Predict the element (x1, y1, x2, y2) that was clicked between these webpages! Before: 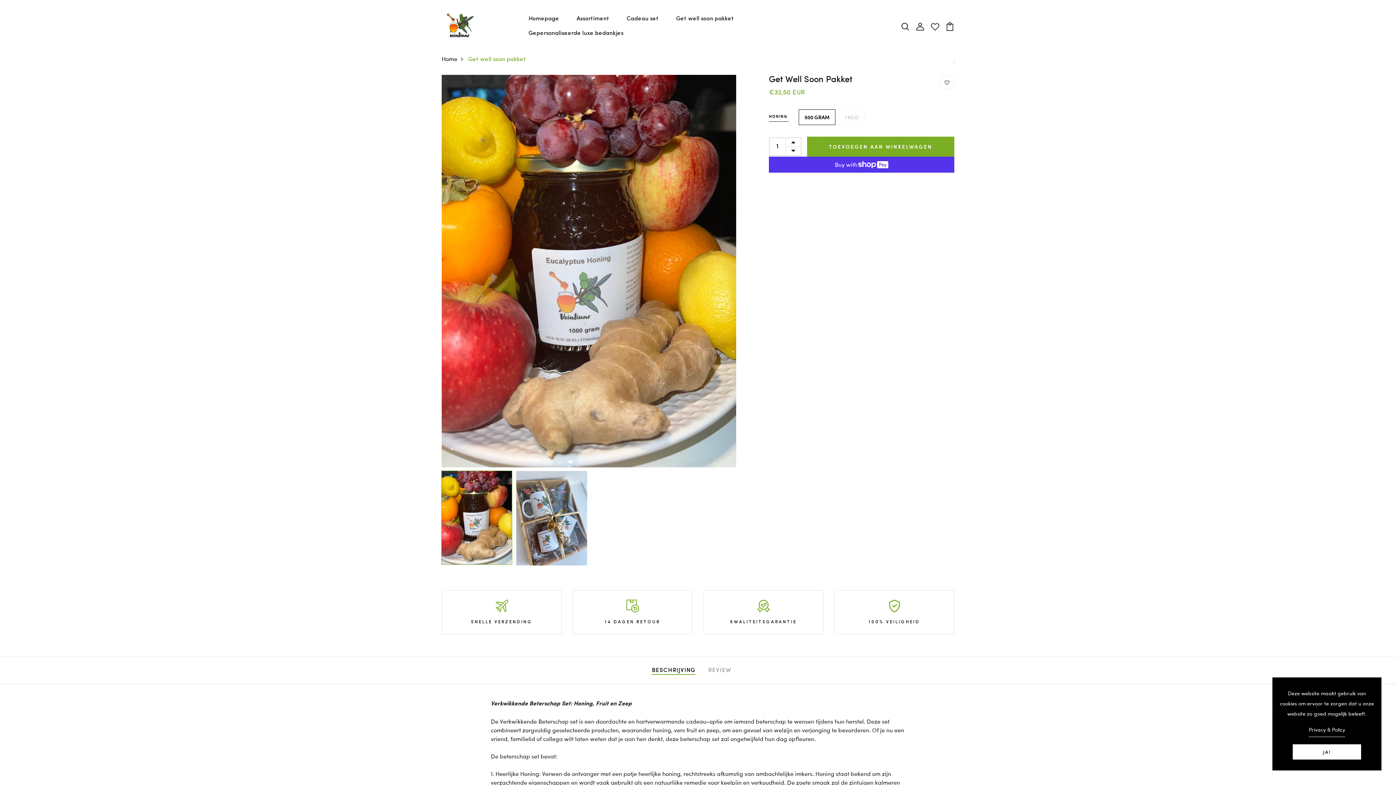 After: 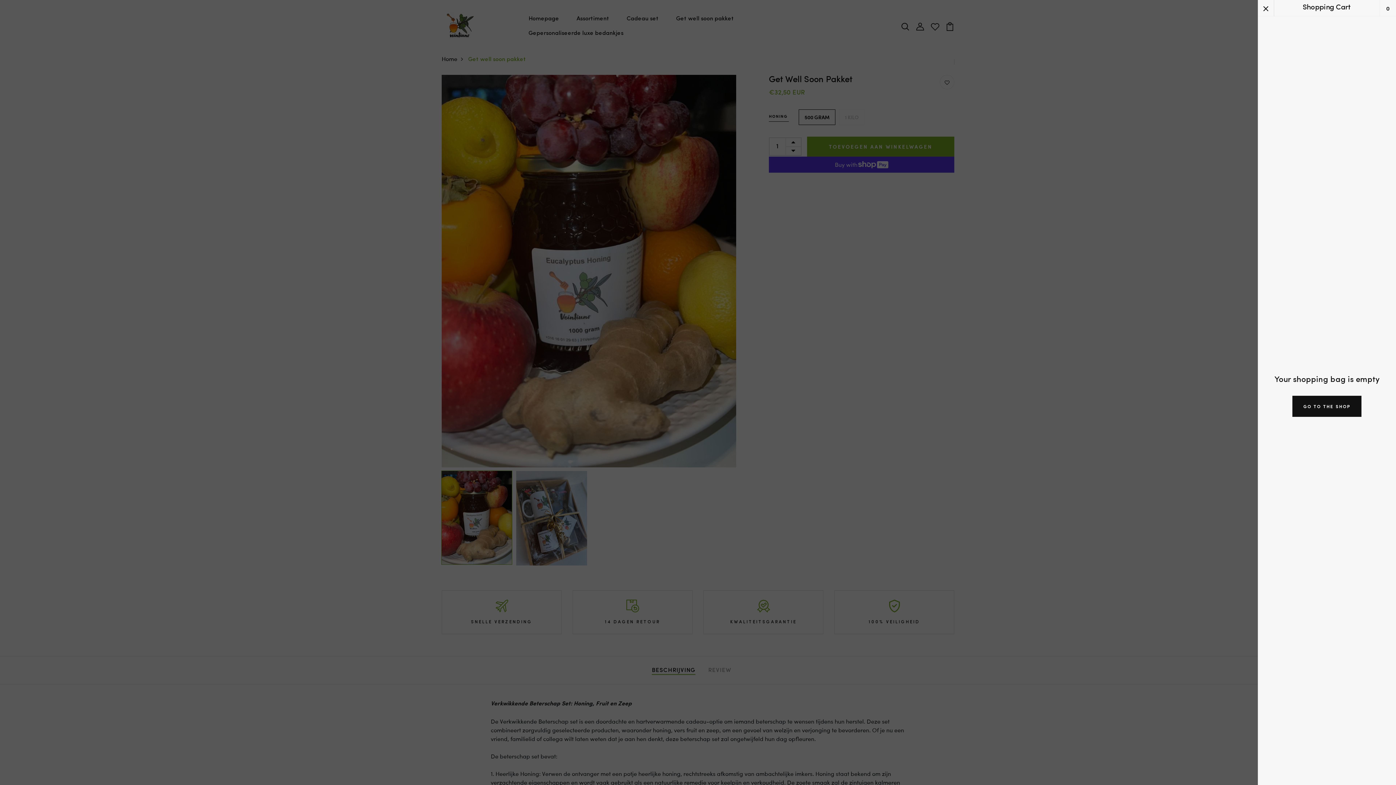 Action: bbox: (945, 21, 954, 29)